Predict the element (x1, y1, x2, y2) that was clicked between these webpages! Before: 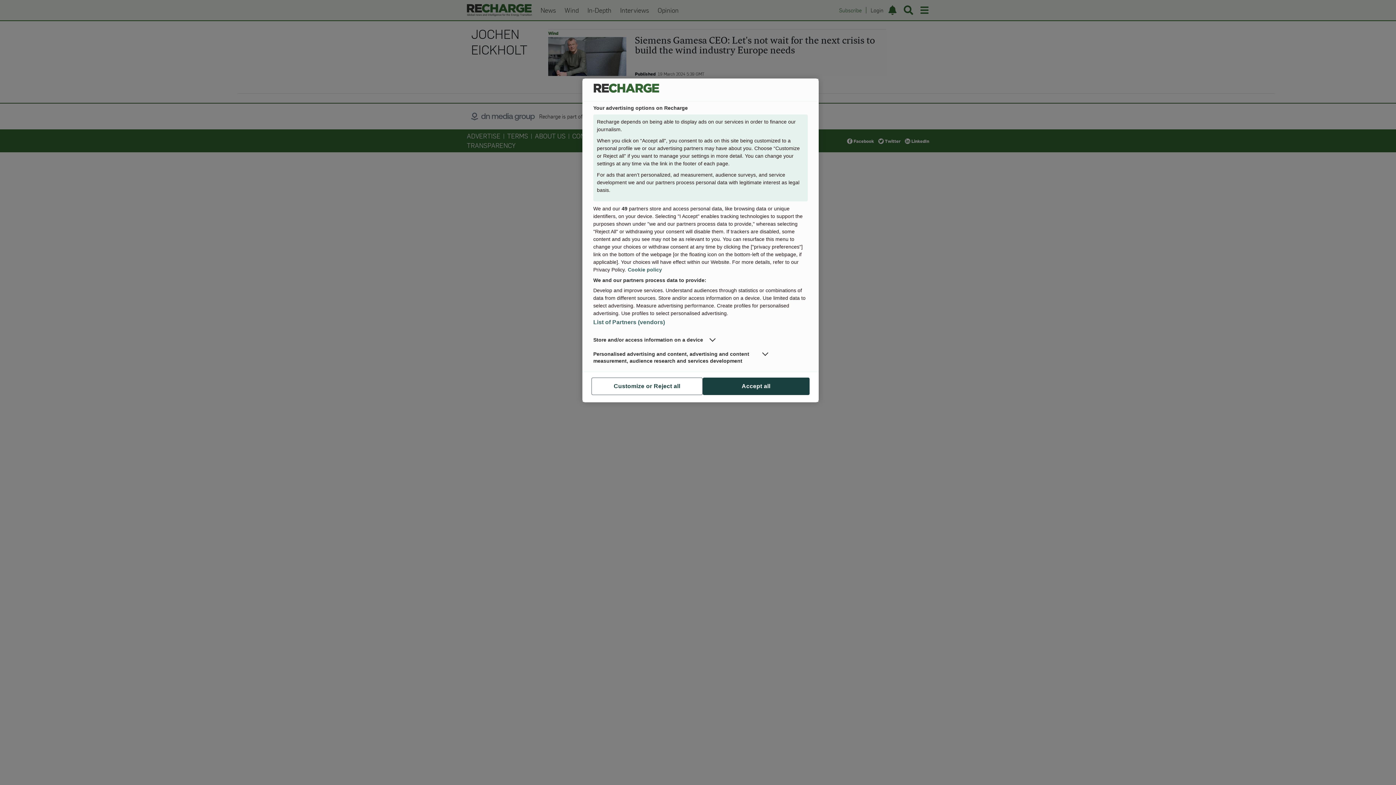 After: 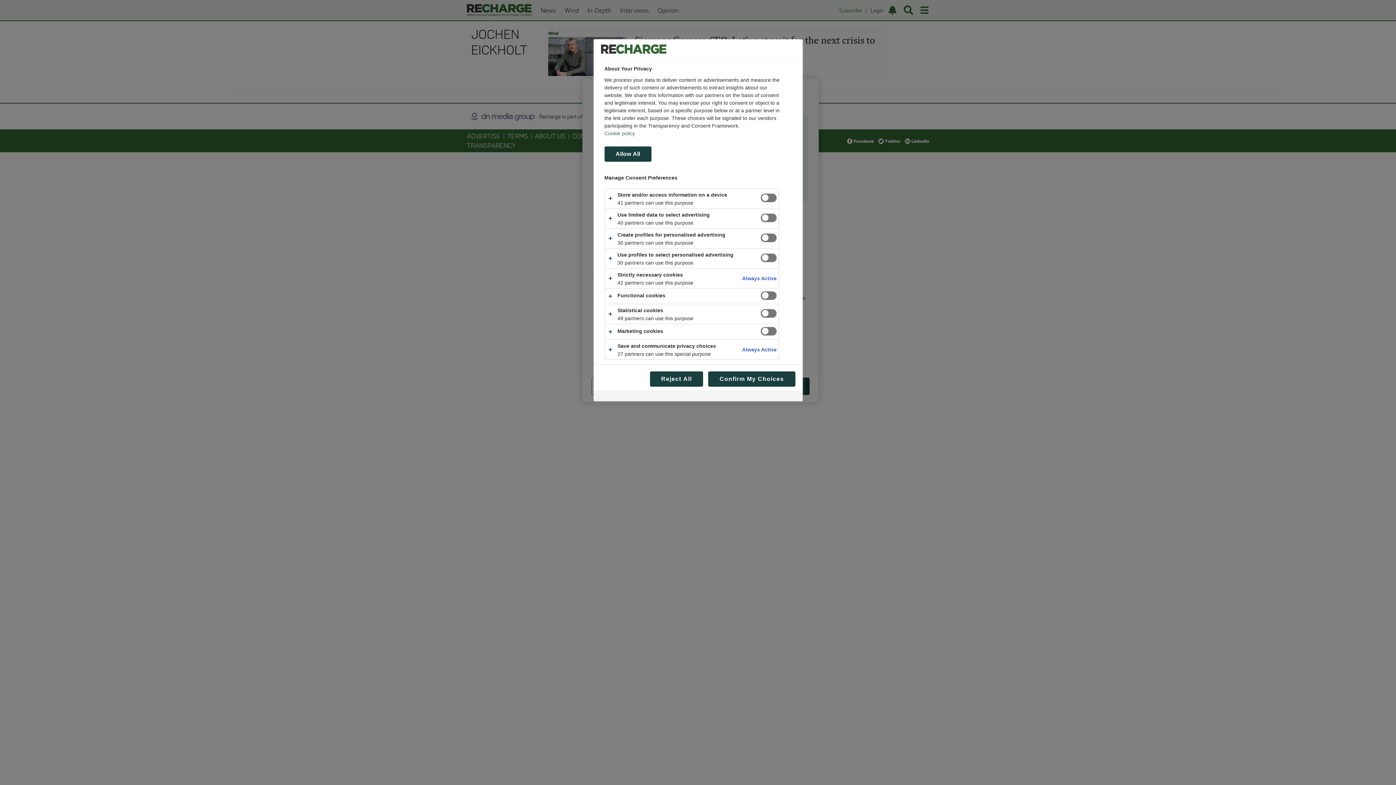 Action: label: Customize or Reject all bbox: (591, 377, 702, 395)